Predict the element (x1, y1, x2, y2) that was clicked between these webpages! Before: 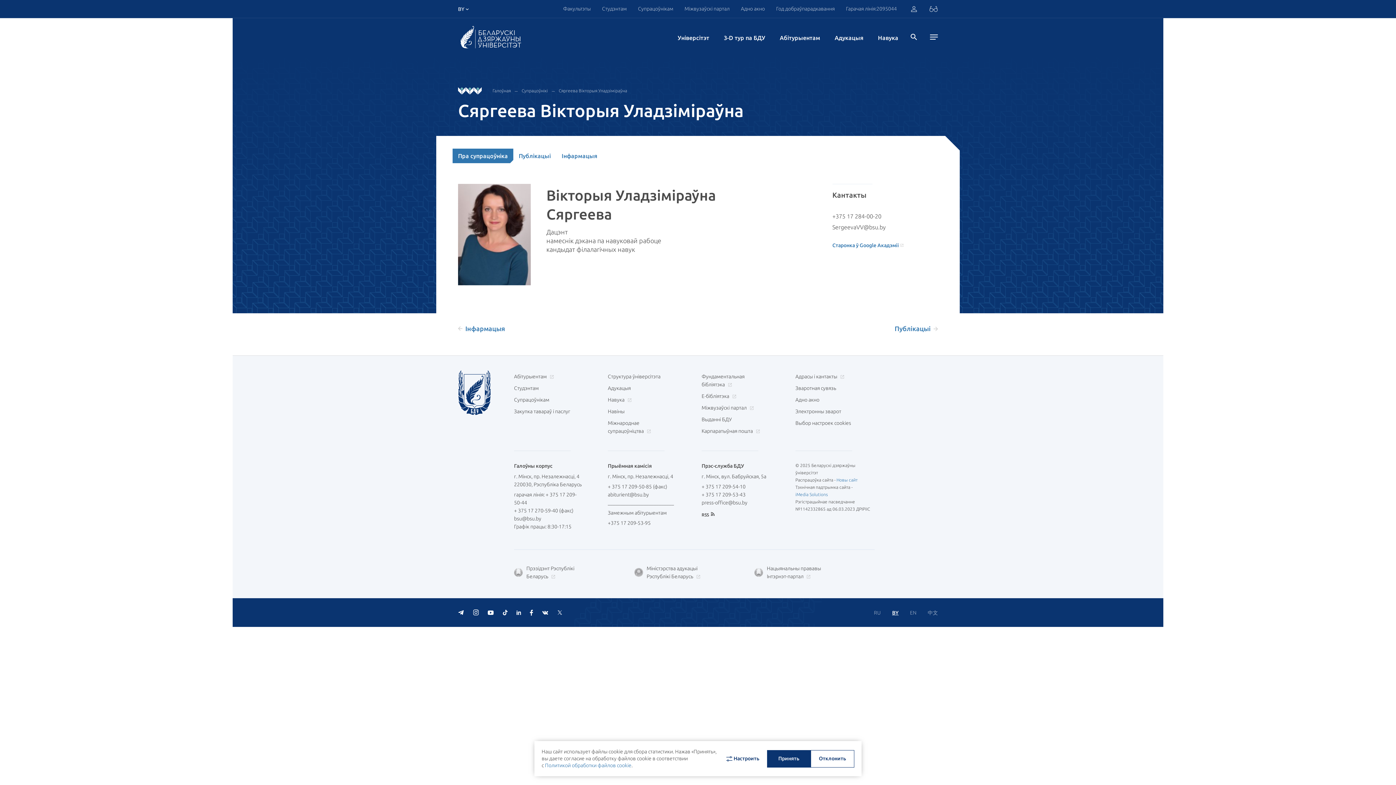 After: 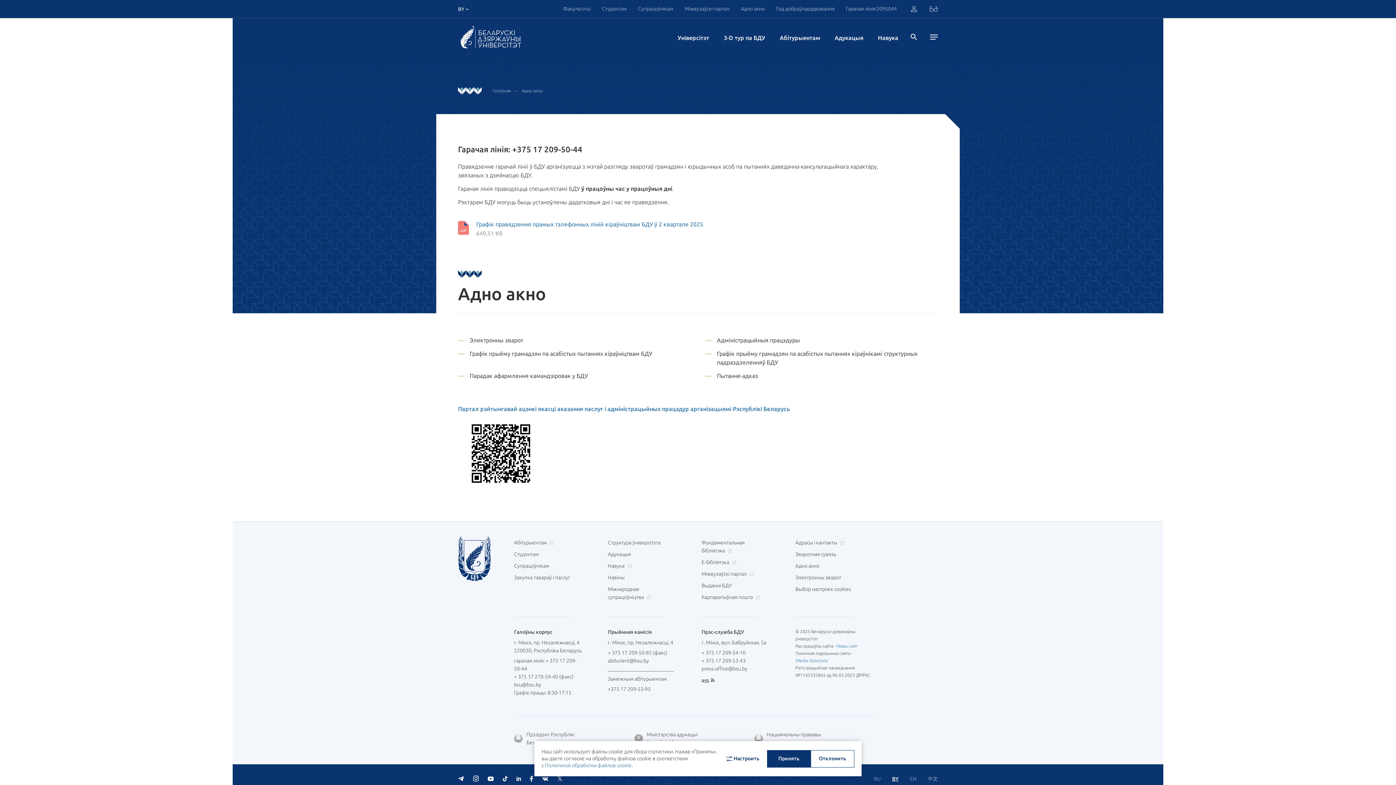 Action: label: Гарачая лінія:2095044 bbox: (846, 0, 897, 17)